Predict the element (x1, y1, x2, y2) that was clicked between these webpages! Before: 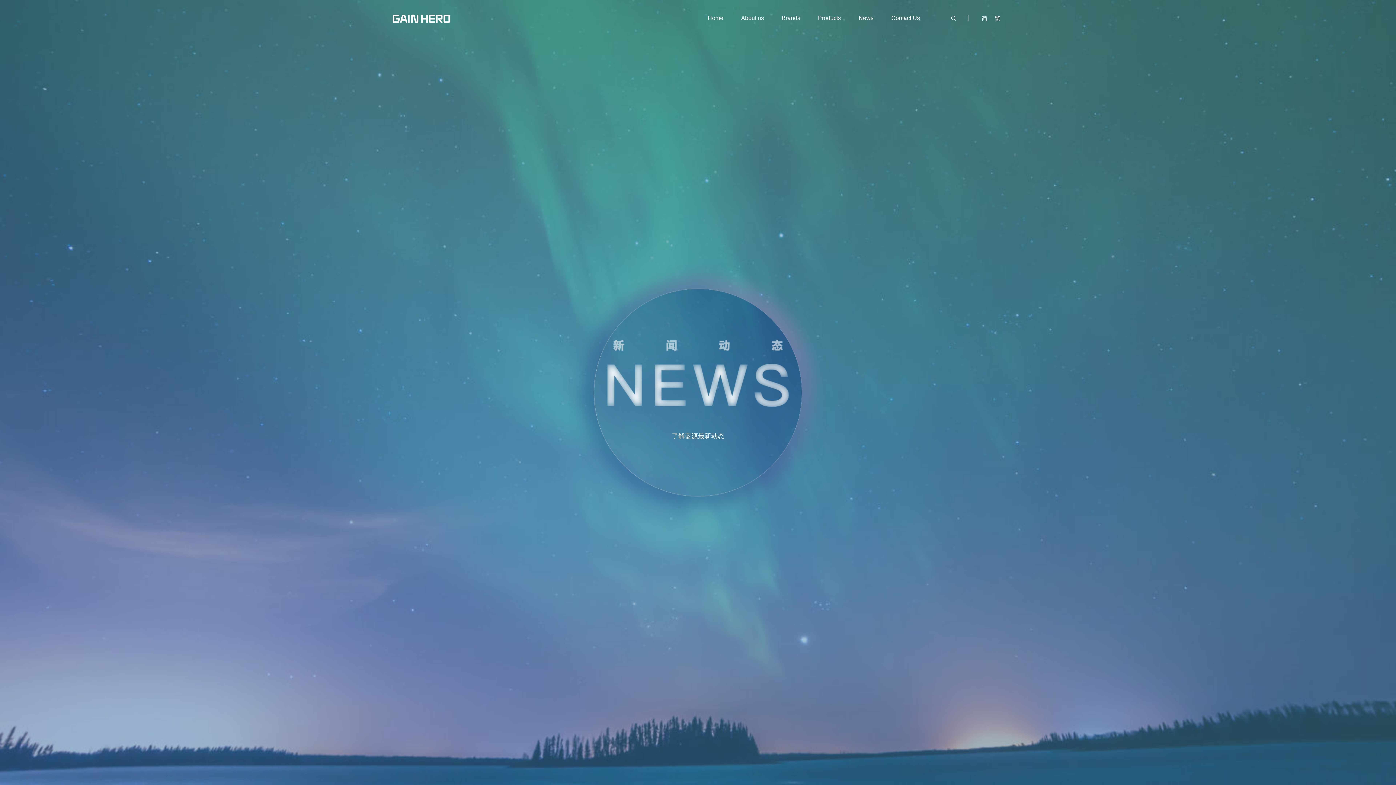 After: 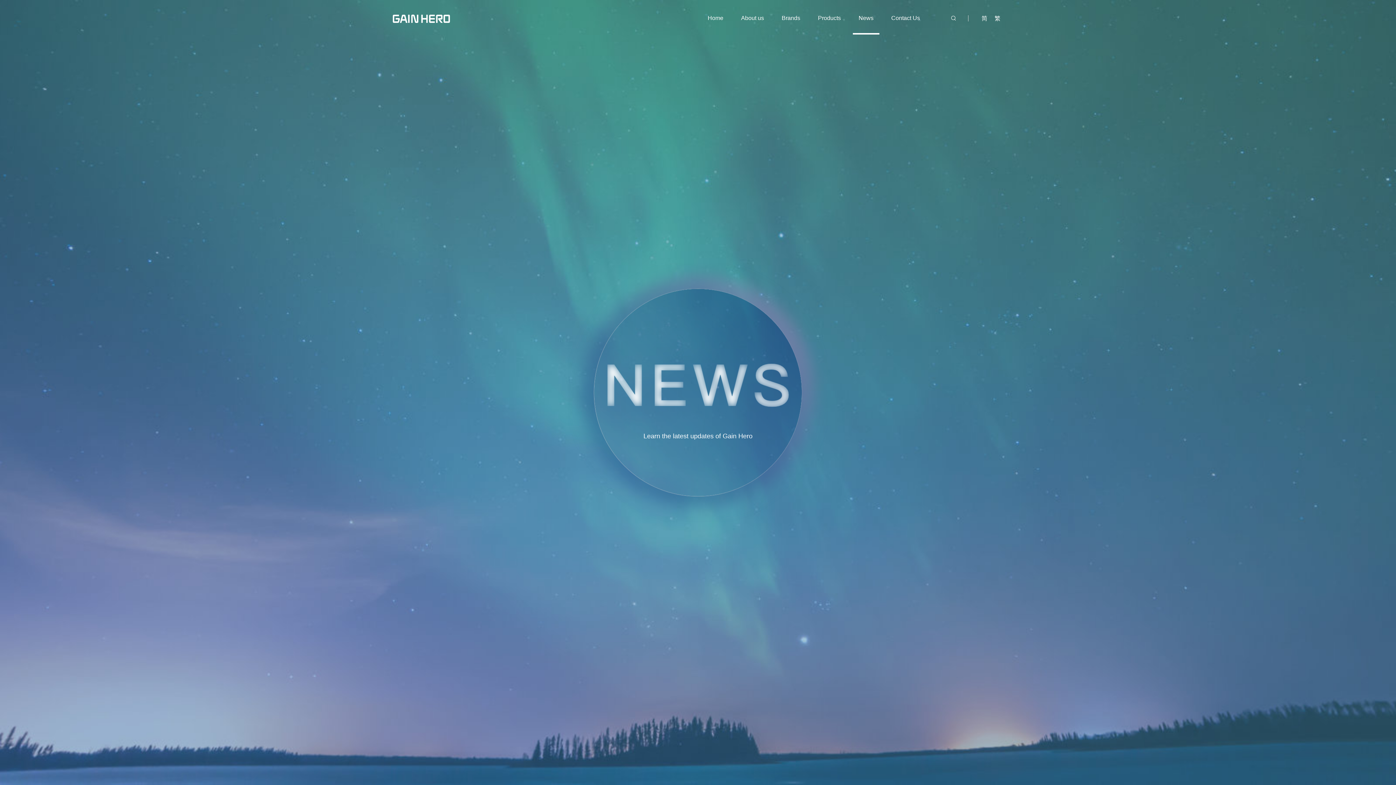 Action: label: News bbox: (853, 1, 879, 34)